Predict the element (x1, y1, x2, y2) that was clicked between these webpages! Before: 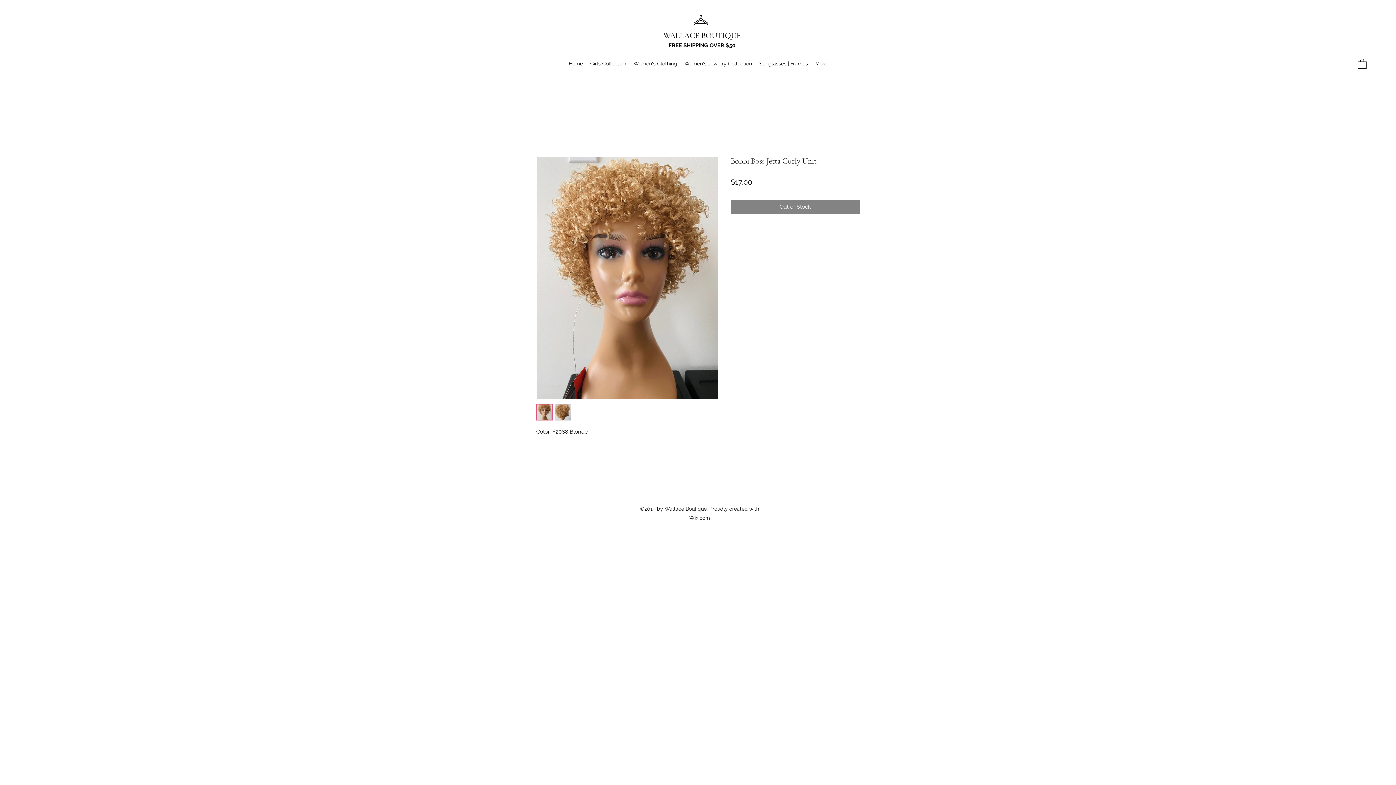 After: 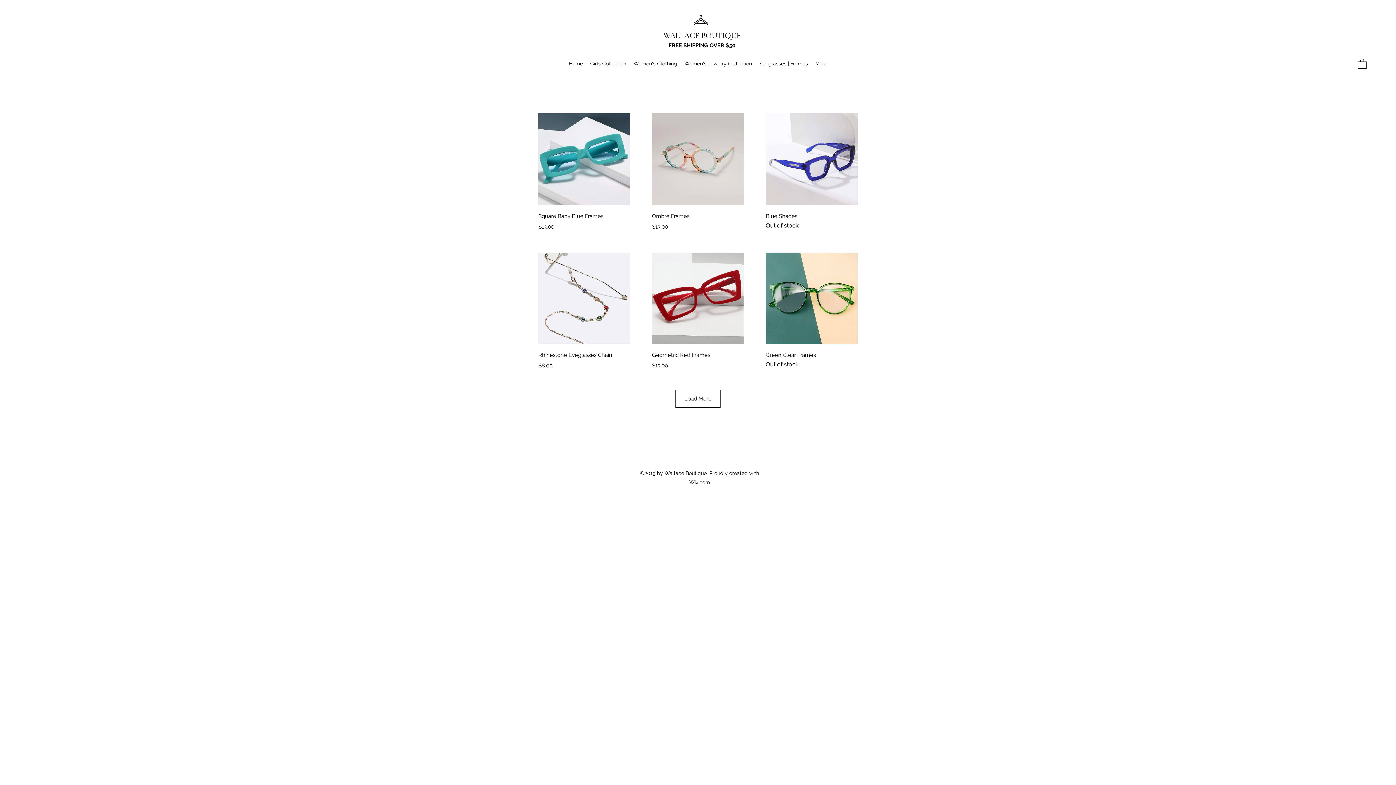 Action: label: Sunglasses | Frames bbox: (755, 58, 811, 69)